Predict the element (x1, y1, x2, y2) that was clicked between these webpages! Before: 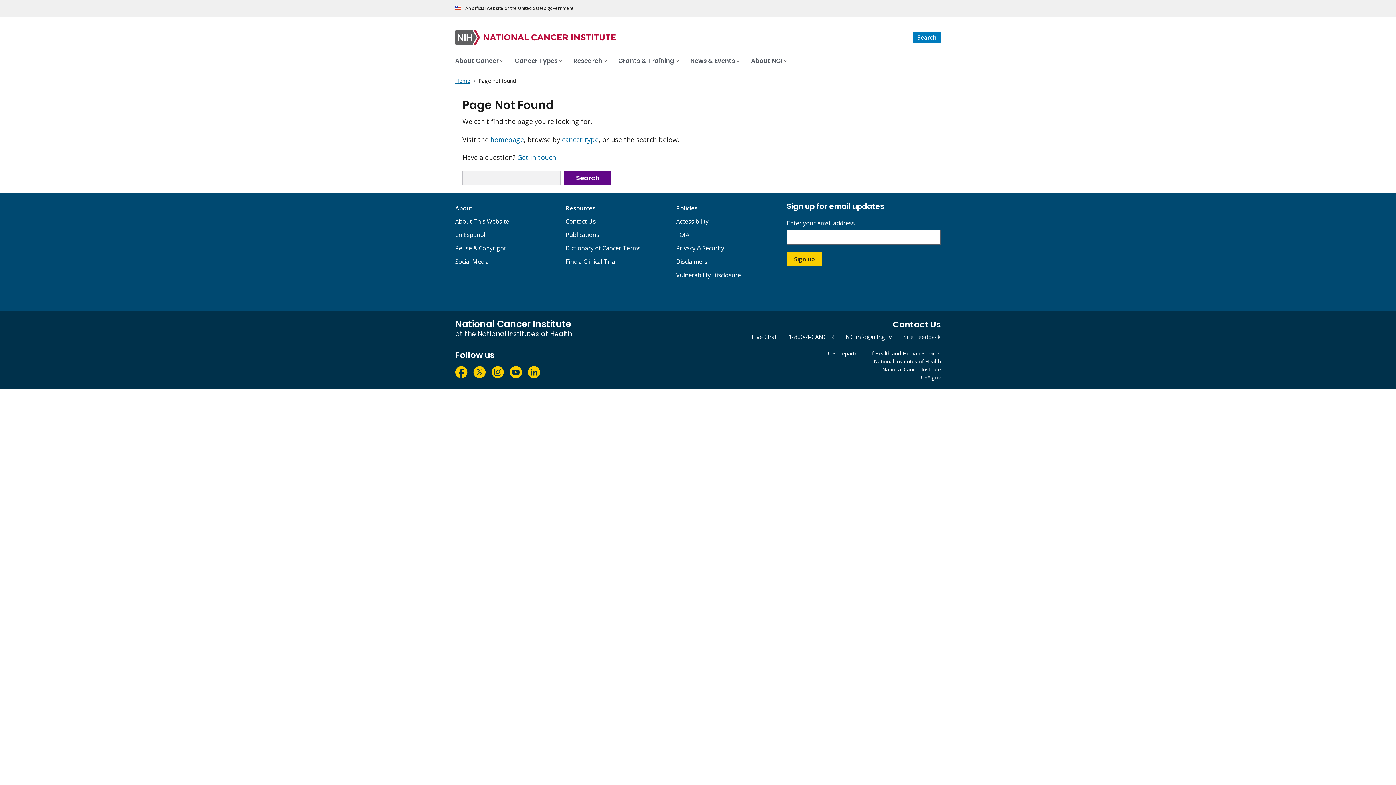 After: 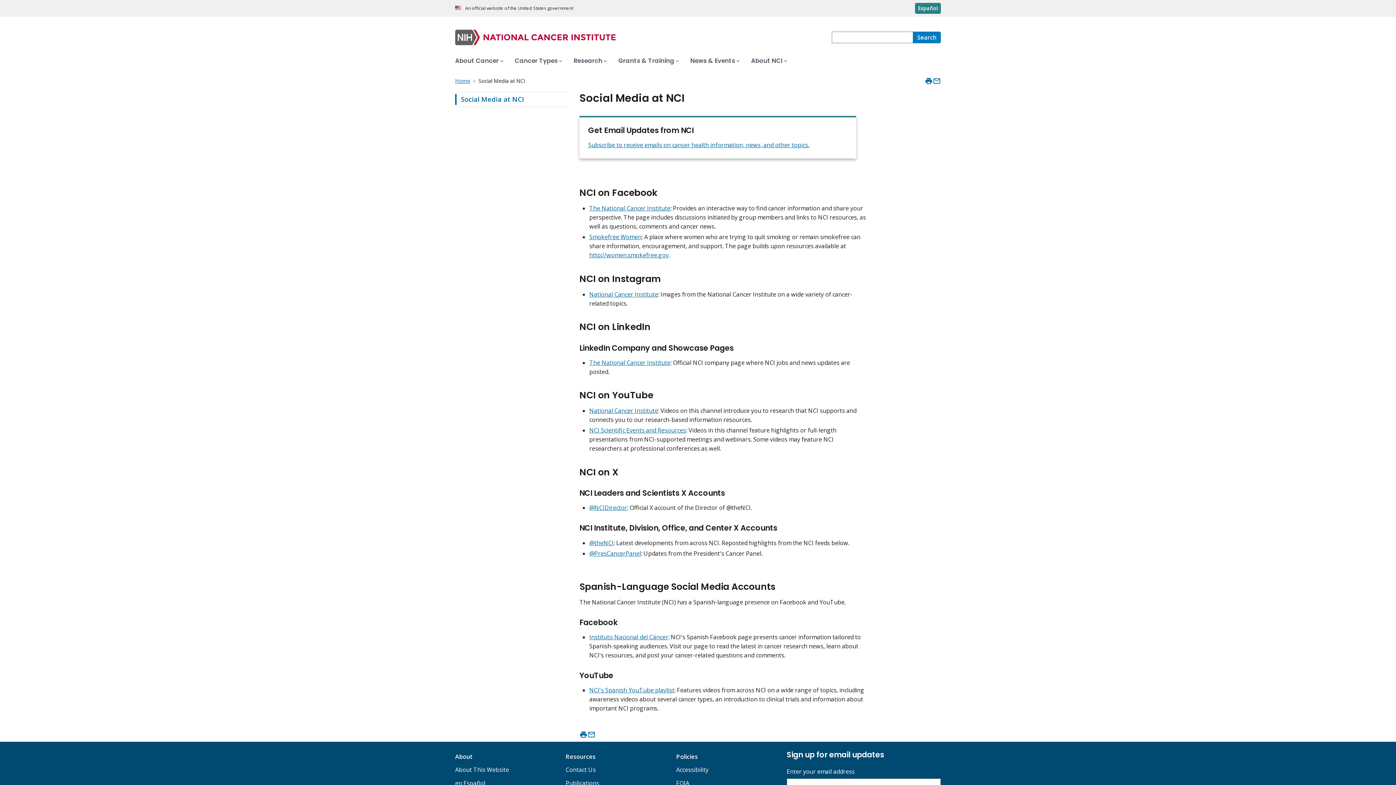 Action: bbox: (455, 257, 489, 265) label: Social Media